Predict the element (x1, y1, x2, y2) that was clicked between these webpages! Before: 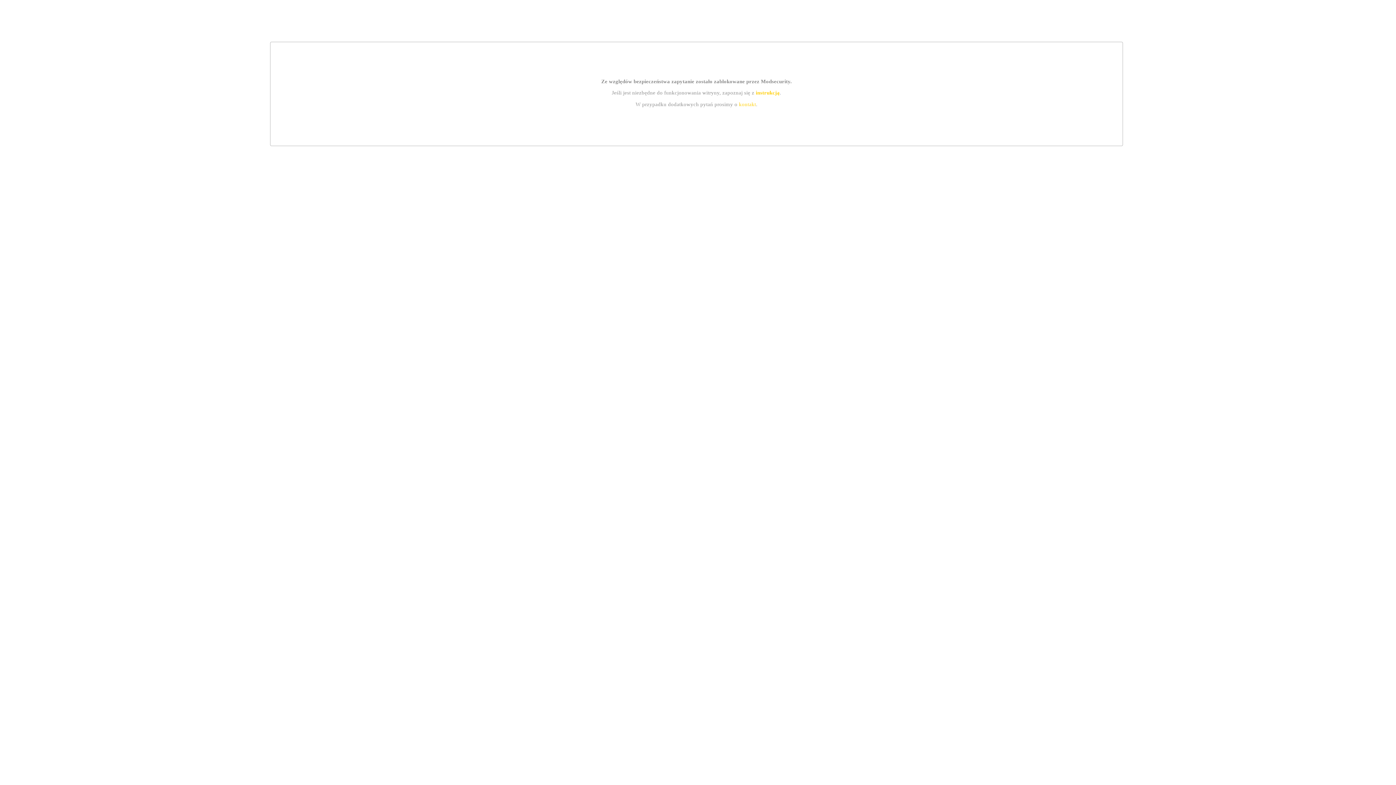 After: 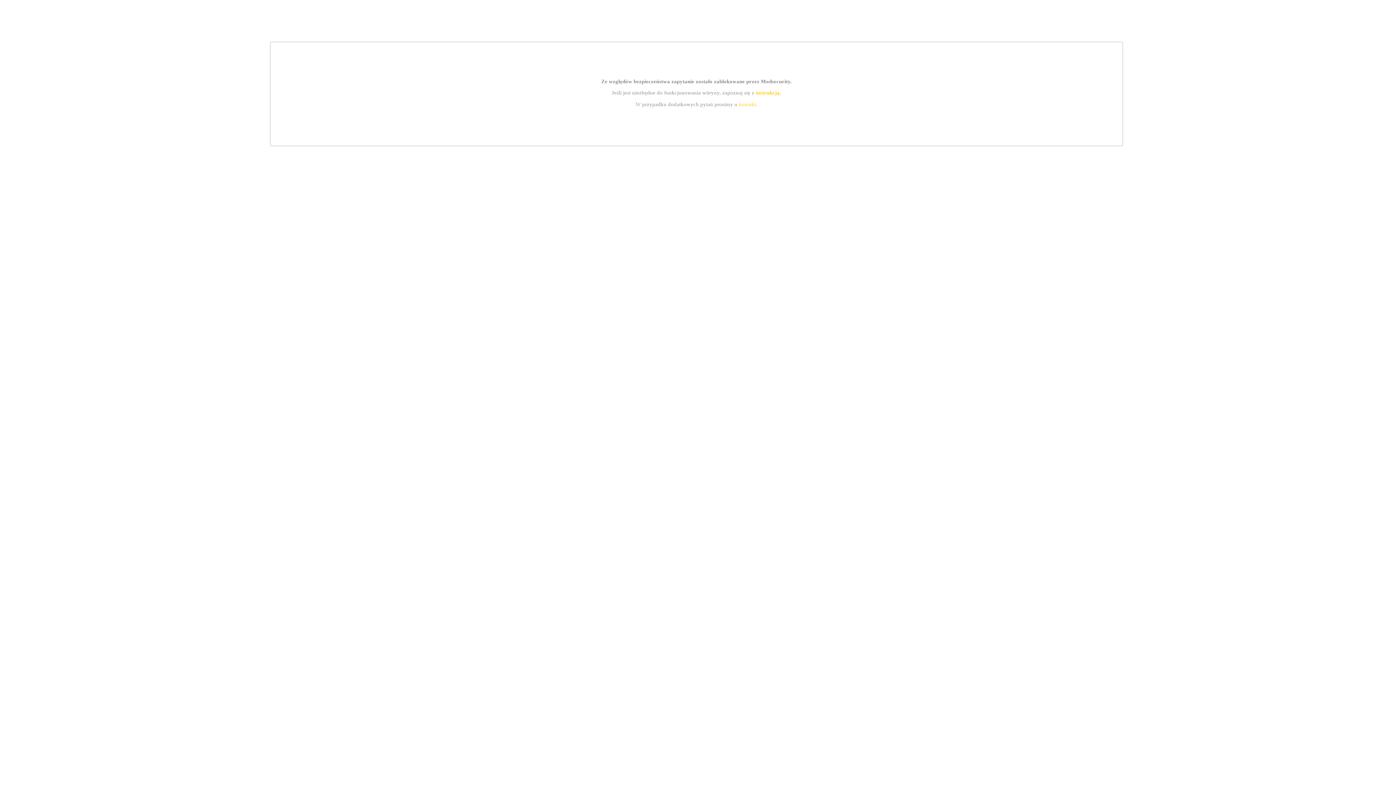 Action: bbox: (739, 101, 756, 107) label: kontakt